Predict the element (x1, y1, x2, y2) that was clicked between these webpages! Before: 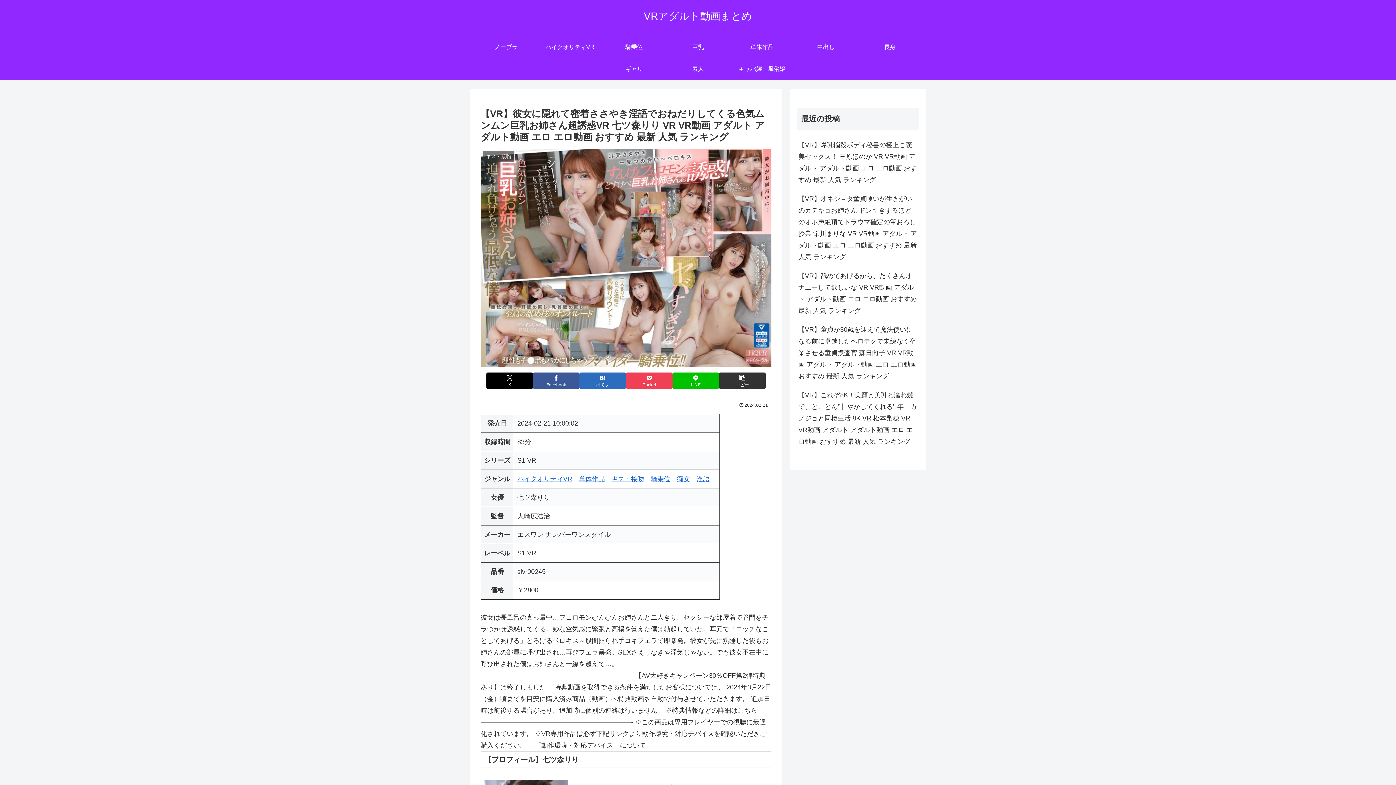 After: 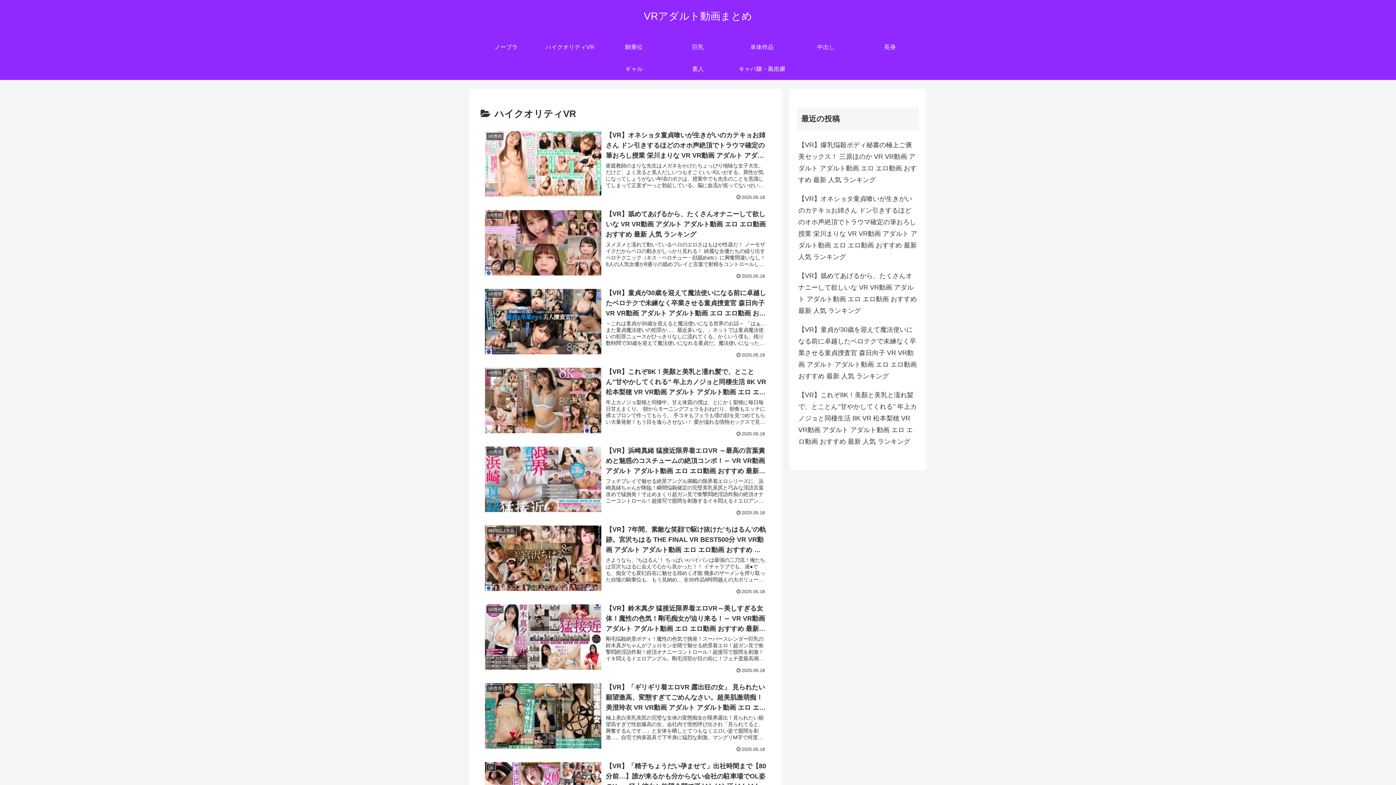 Action: label: ハイクオリティVR bbox: (538, 36, 602, 58)